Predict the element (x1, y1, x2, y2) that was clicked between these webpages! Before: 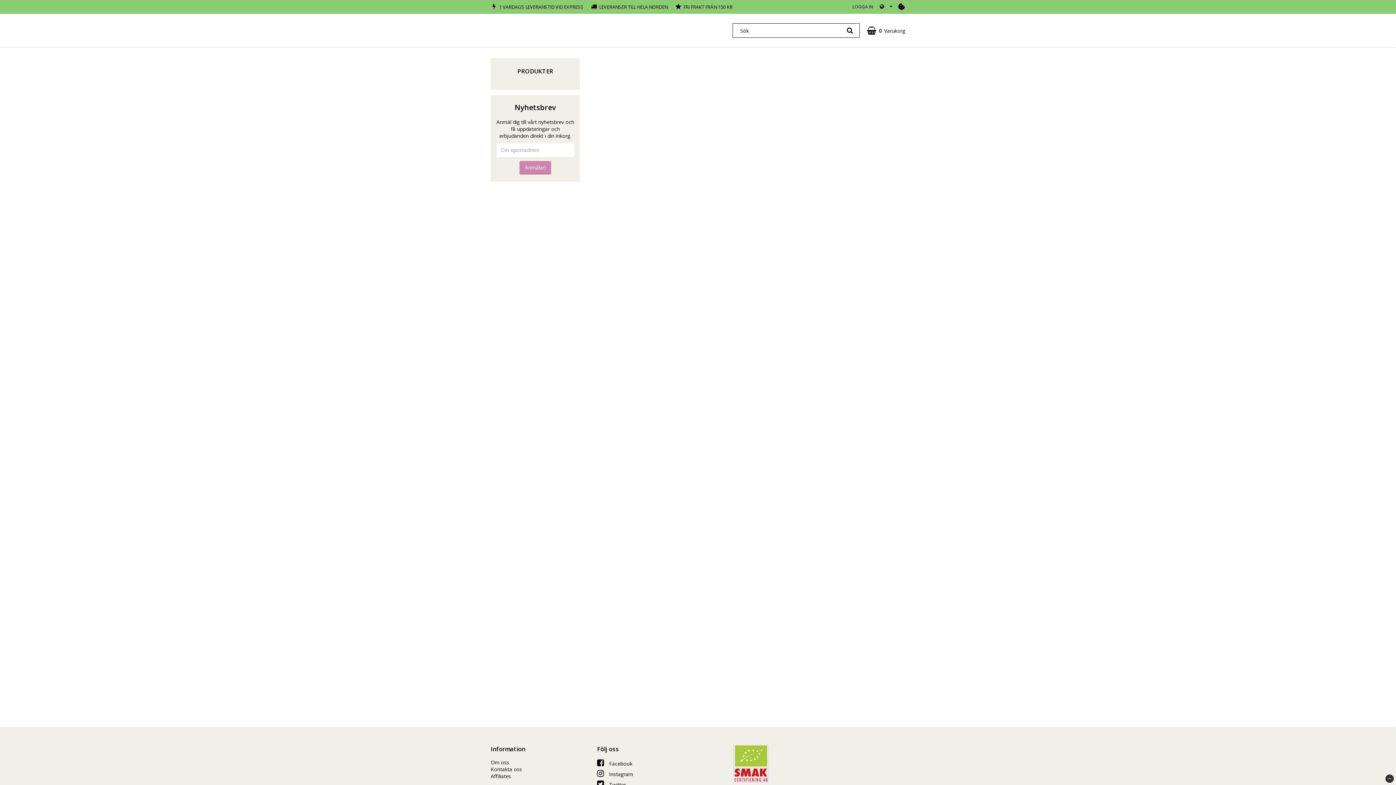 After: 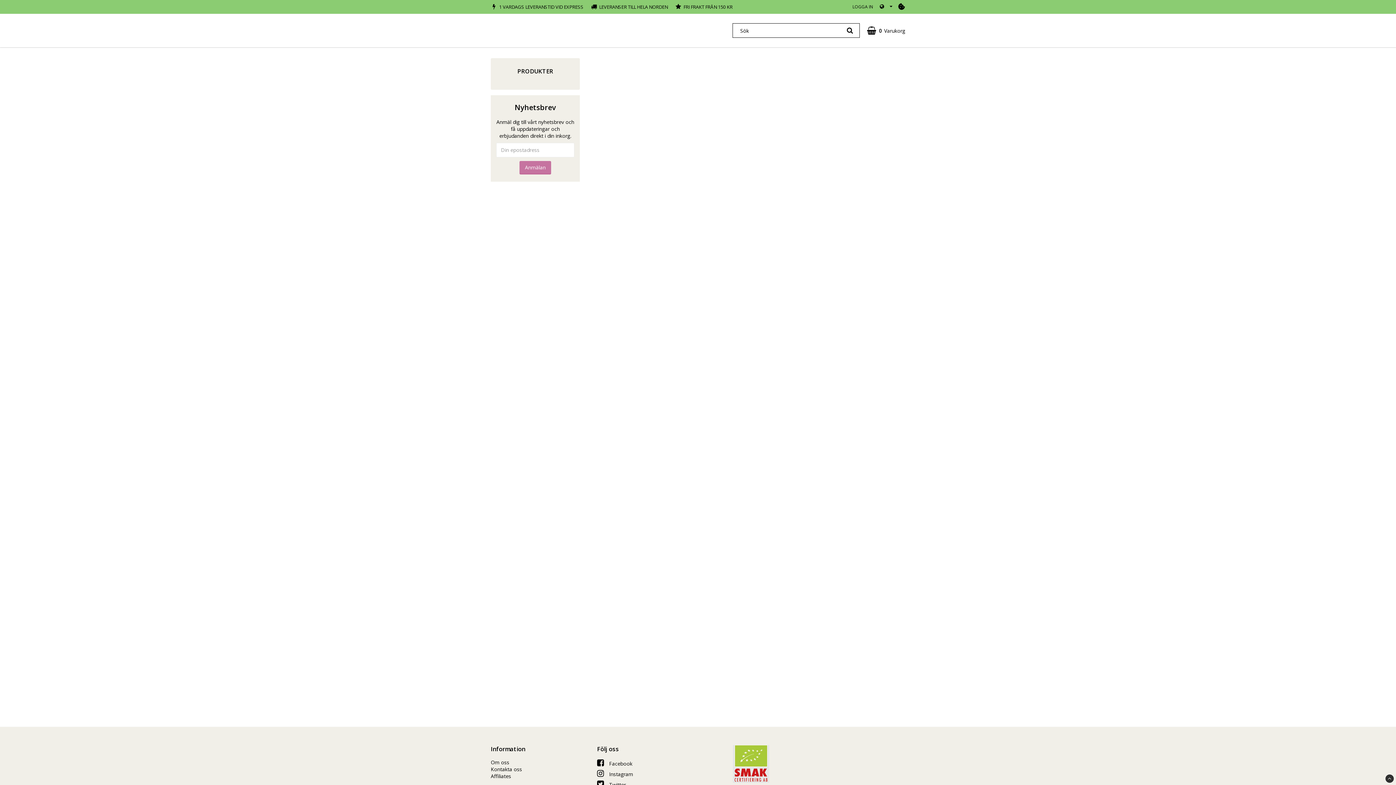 Action: bbox: (519, 160, 551, 174) label: Anmälan